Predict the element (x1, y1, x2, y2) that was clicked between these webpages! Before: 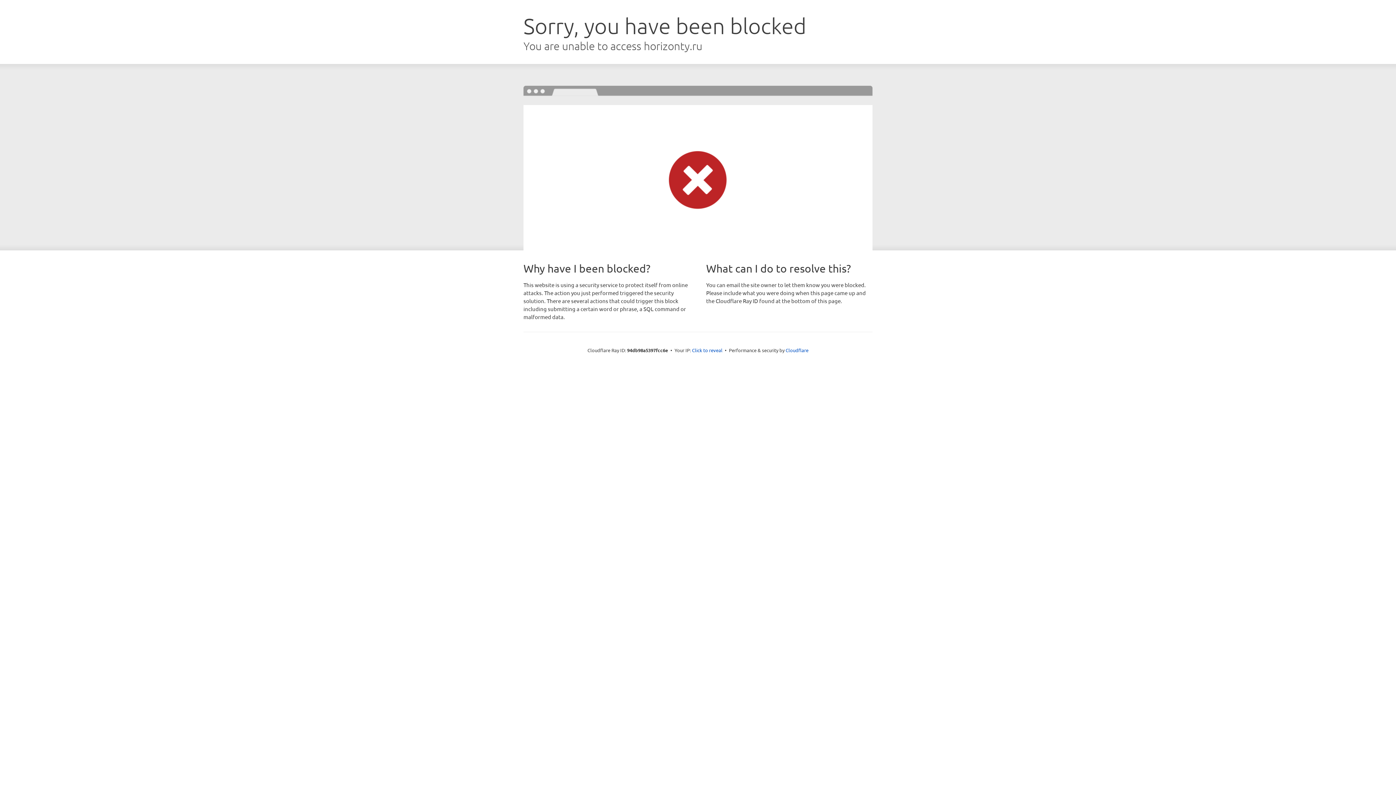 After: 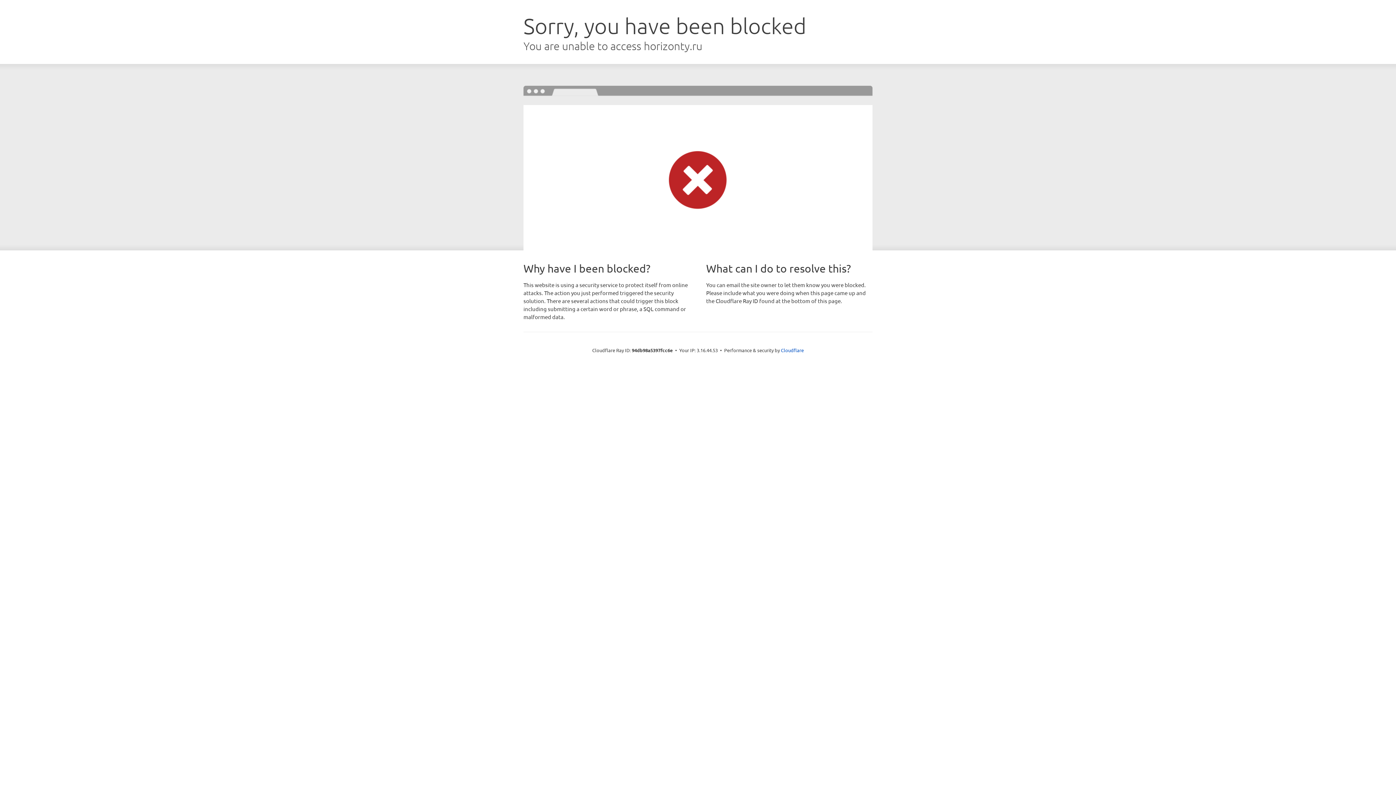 Action: label: Click to reveal bbox: (692, 346, 722, 353)